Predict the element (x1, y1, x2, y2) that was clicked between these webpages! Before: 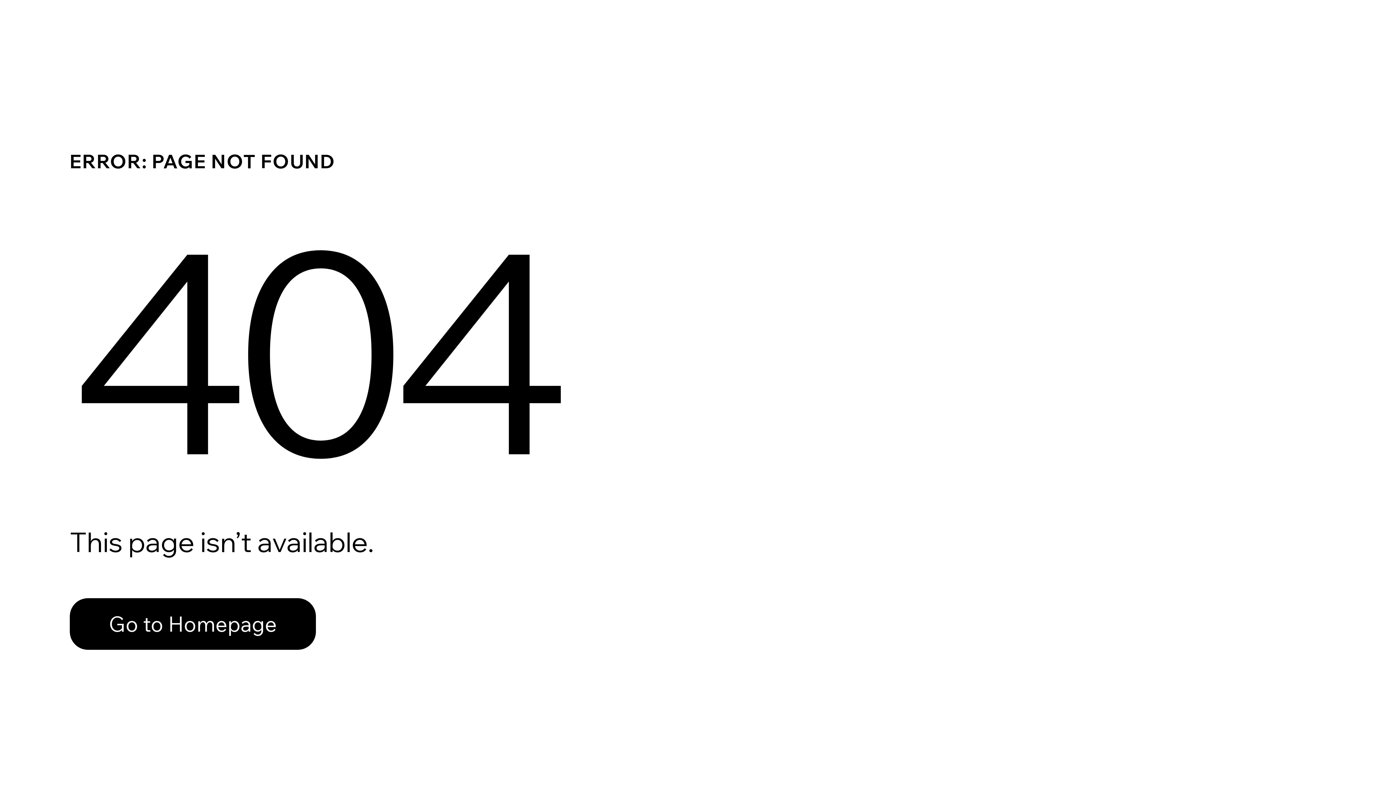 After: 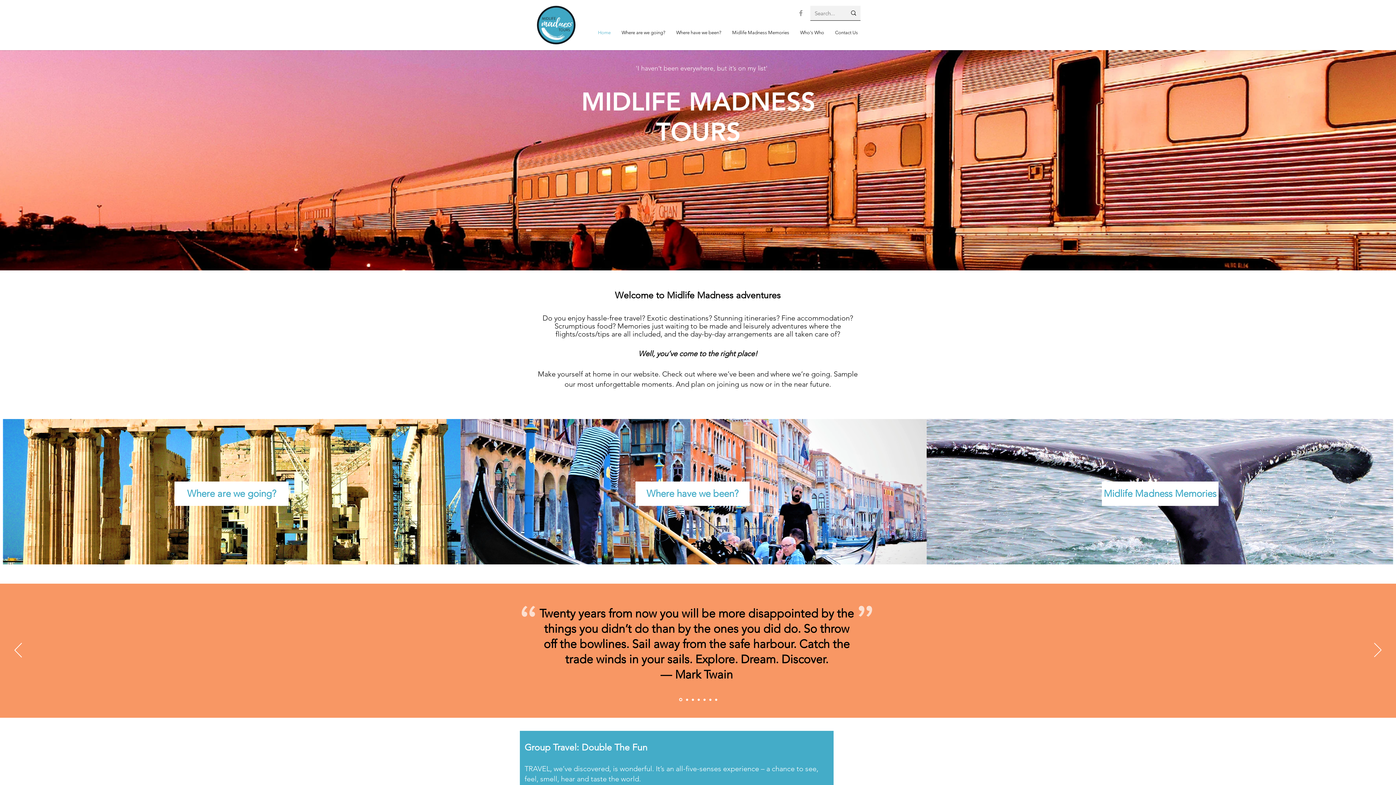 Action: label: Go to Homepage bbox: (69, 598, 316, 650)